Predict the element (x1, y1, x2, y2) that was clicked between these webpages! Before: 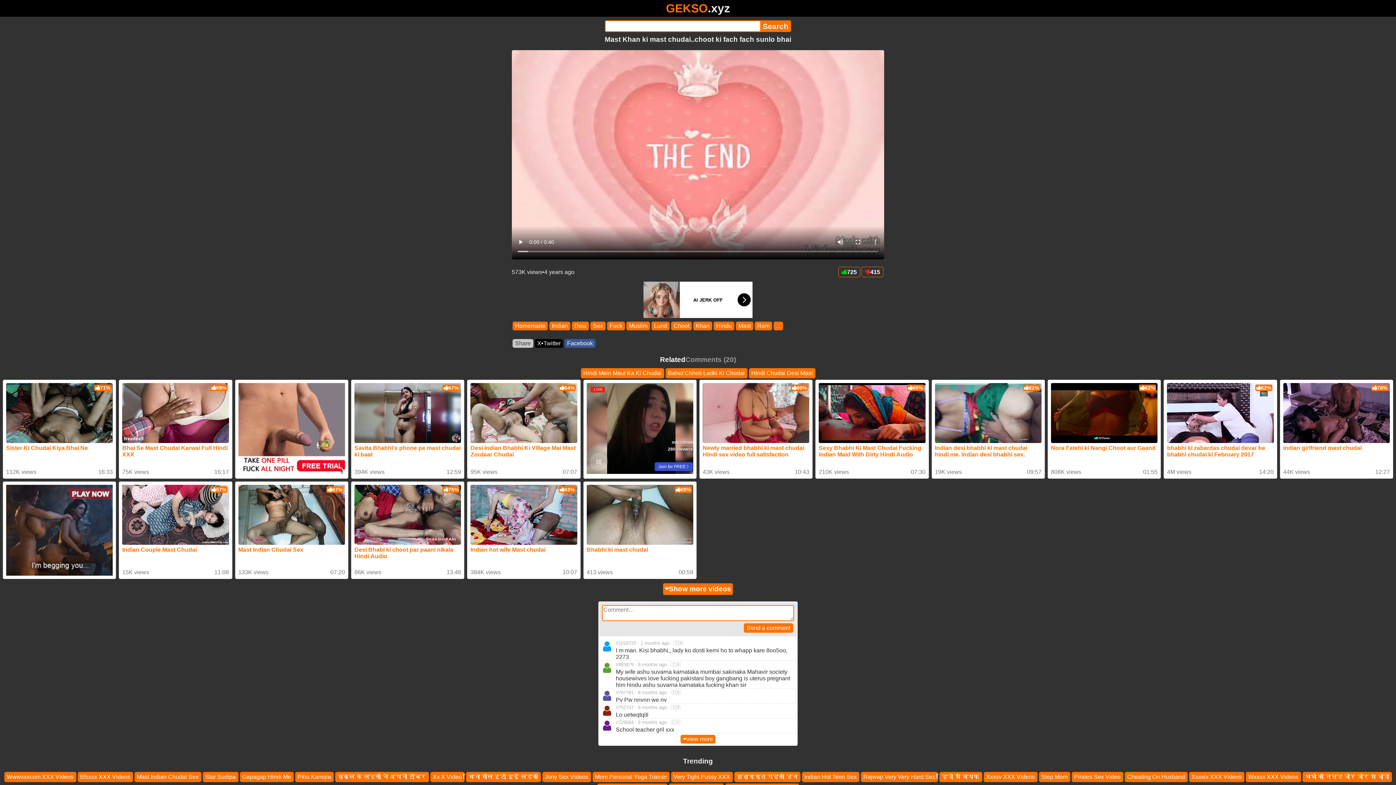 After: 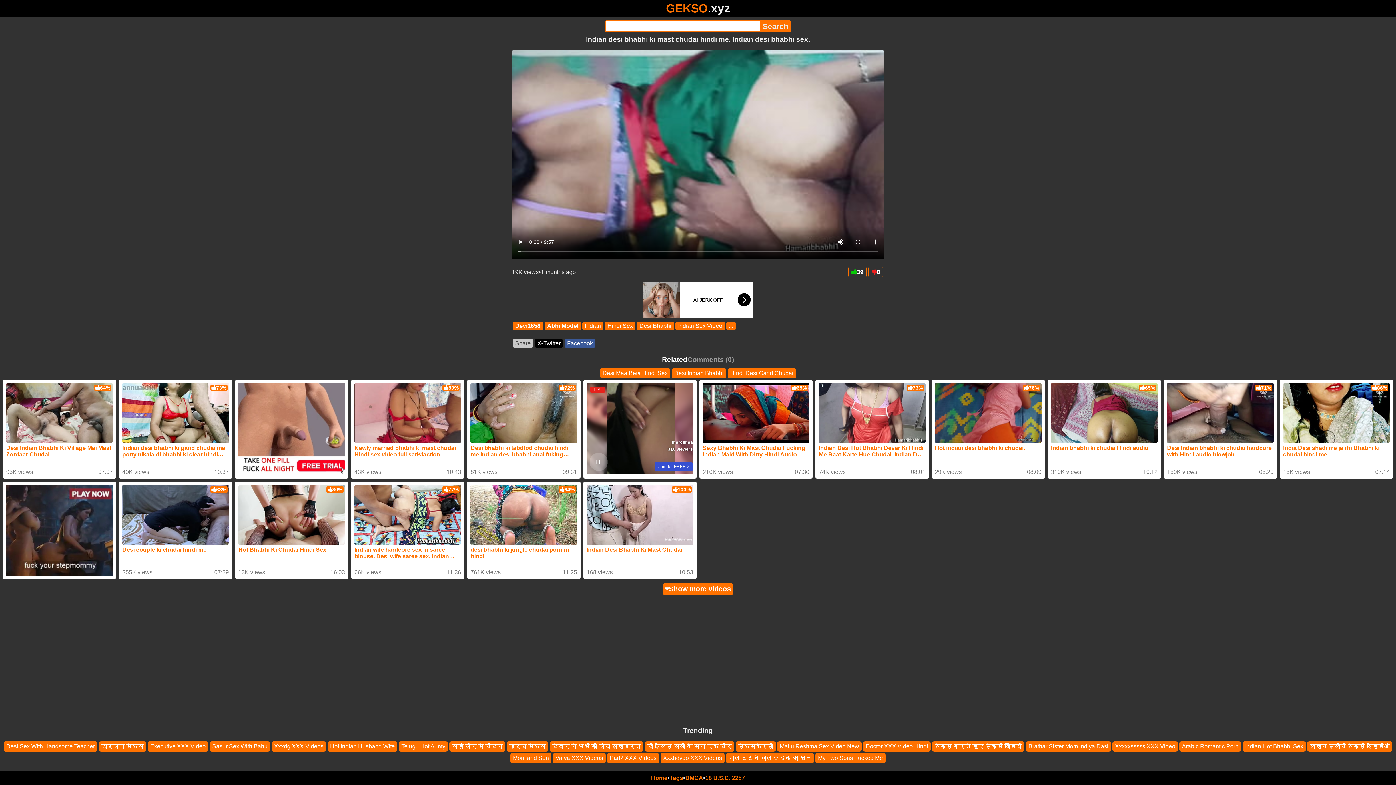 Action: label: Indian desi bhabhi ki mast chudai hindi me. Indian desi bhabhi sex. bbox: (935, 383, 1041, 461)